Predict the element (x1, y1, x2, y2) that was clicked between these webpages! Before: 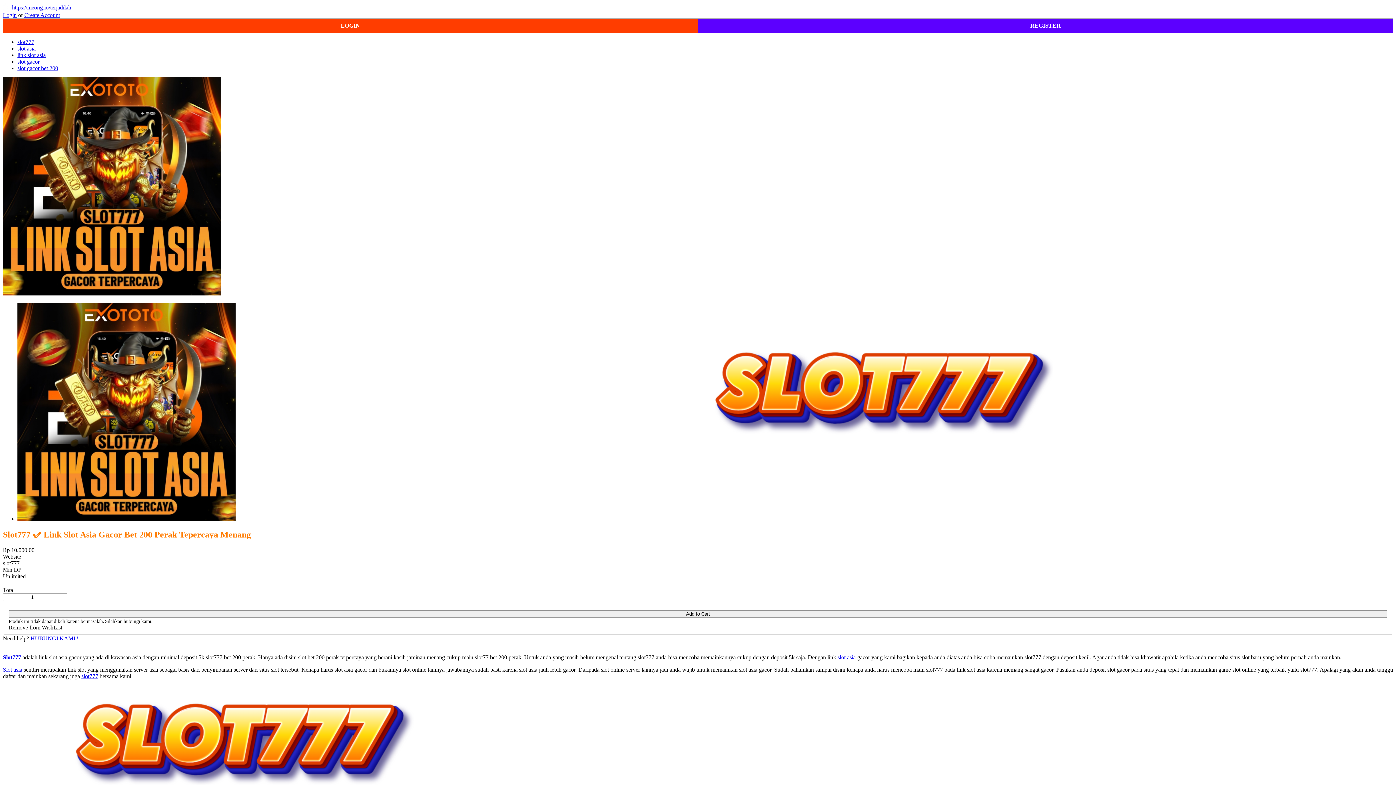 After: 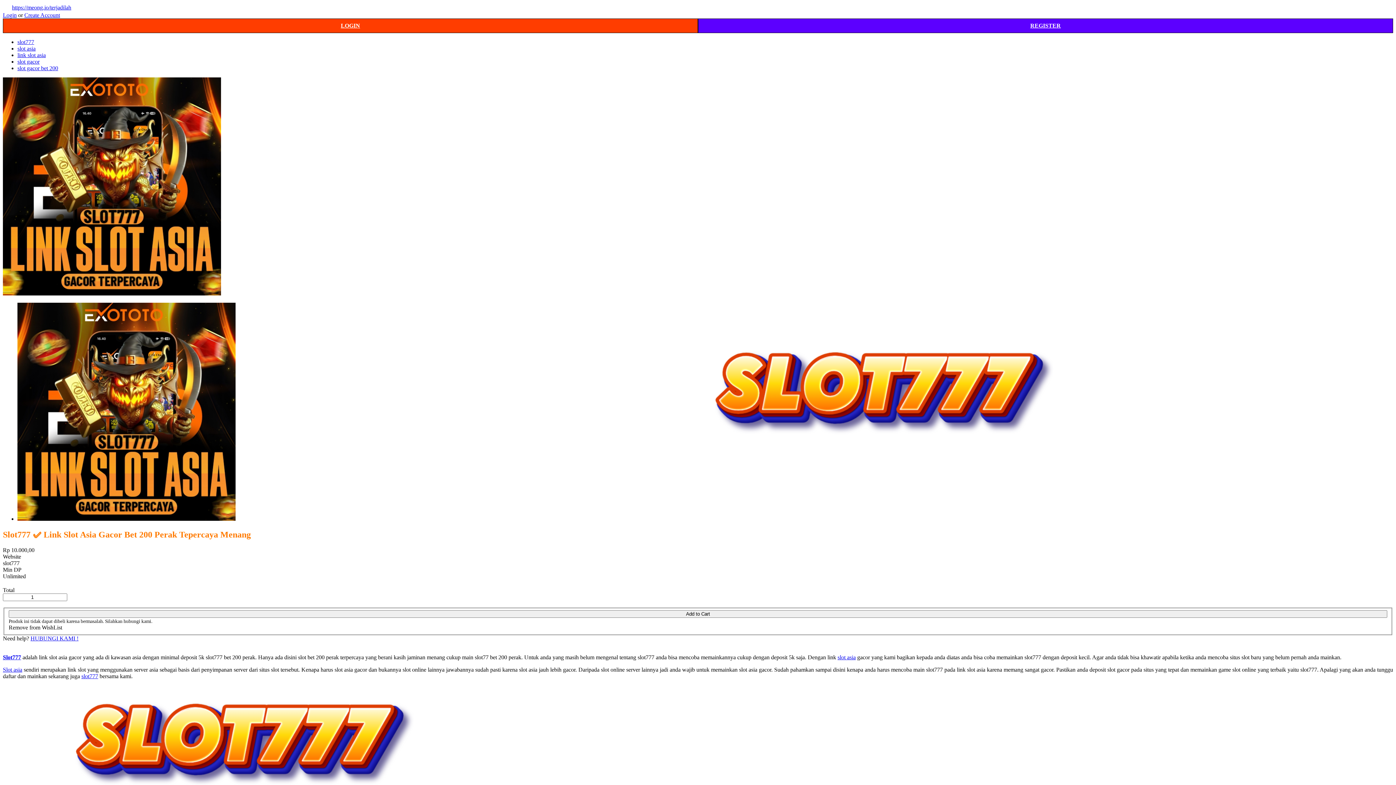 Action: label: slot asia bbox: (17, 45, 35, 51)